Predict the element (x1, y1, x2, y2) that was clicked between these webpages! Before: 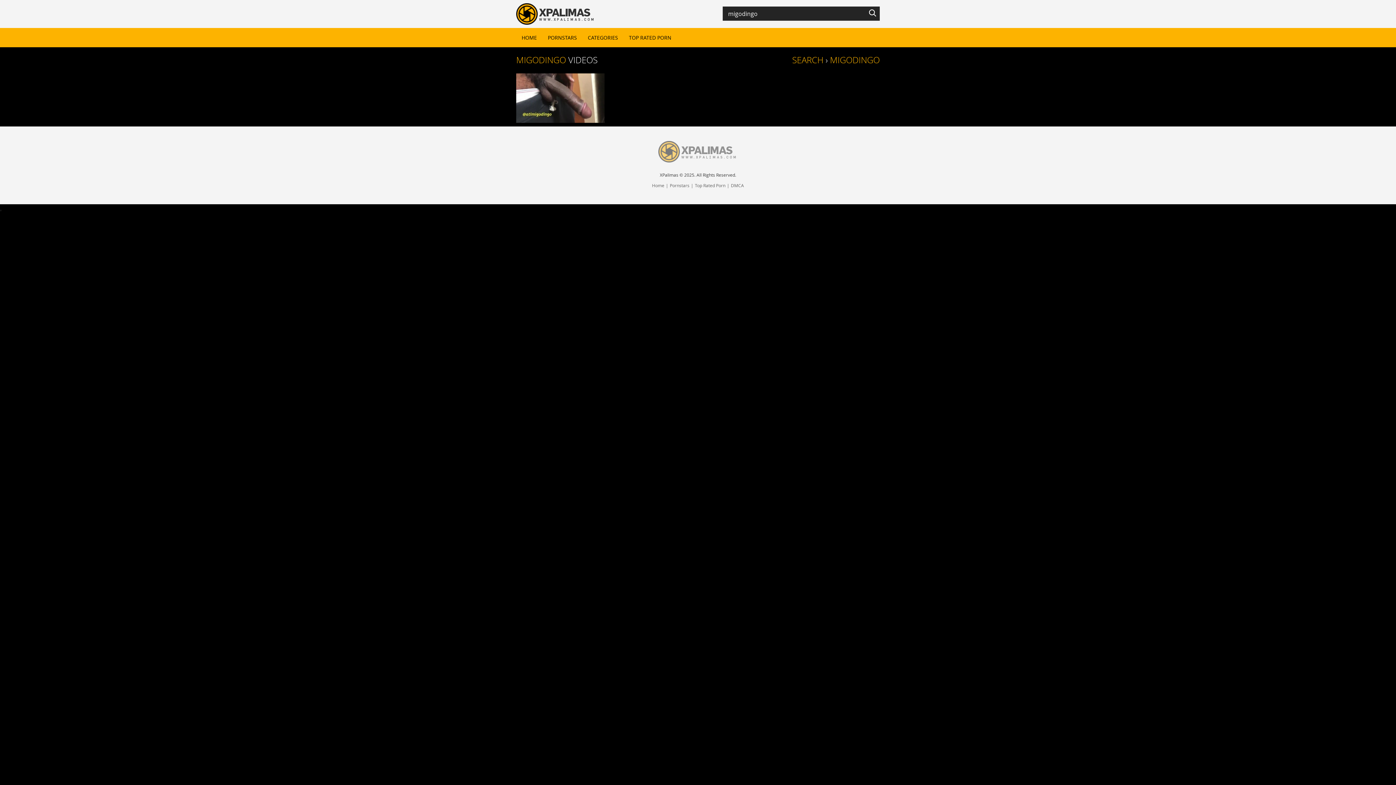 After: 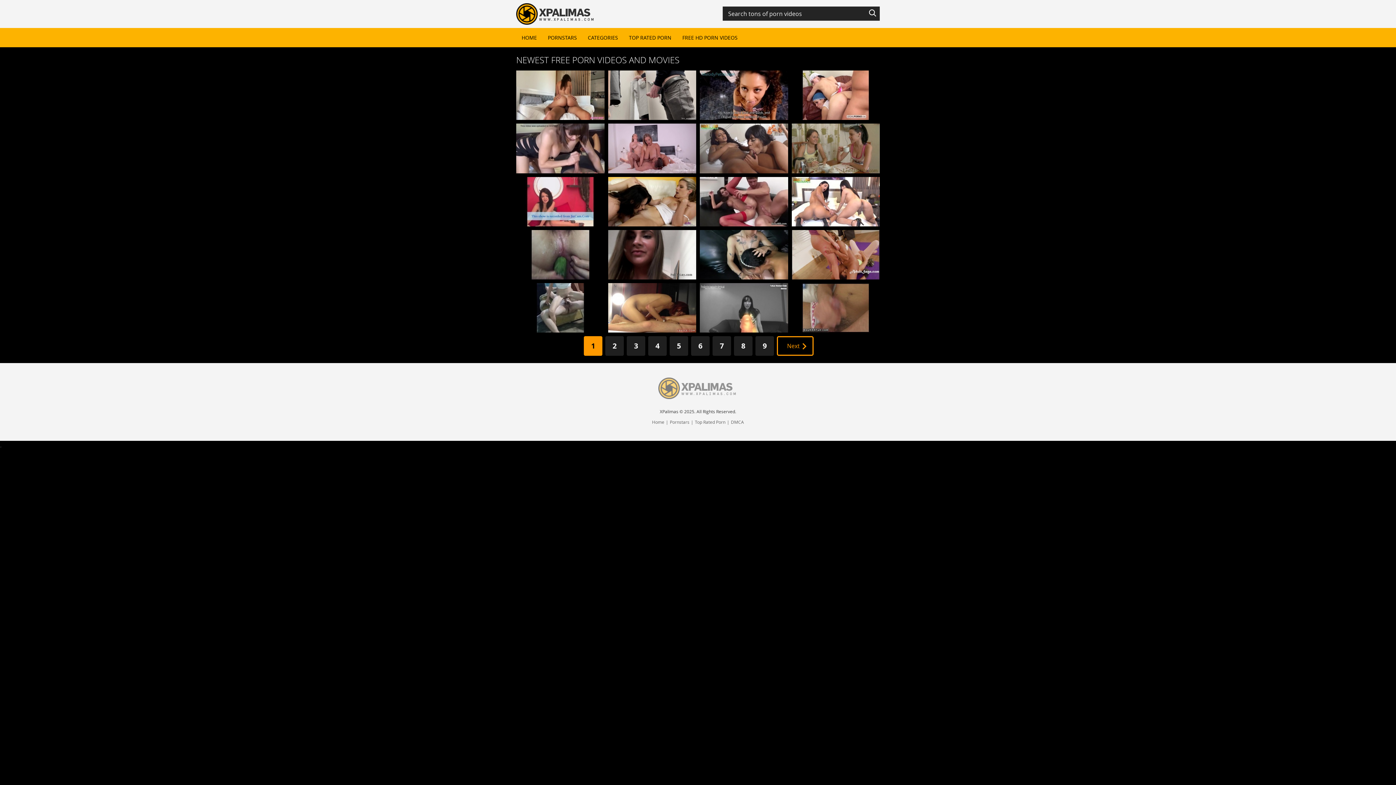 Action: label: HOME bbox: (516, 28, 542, 47)